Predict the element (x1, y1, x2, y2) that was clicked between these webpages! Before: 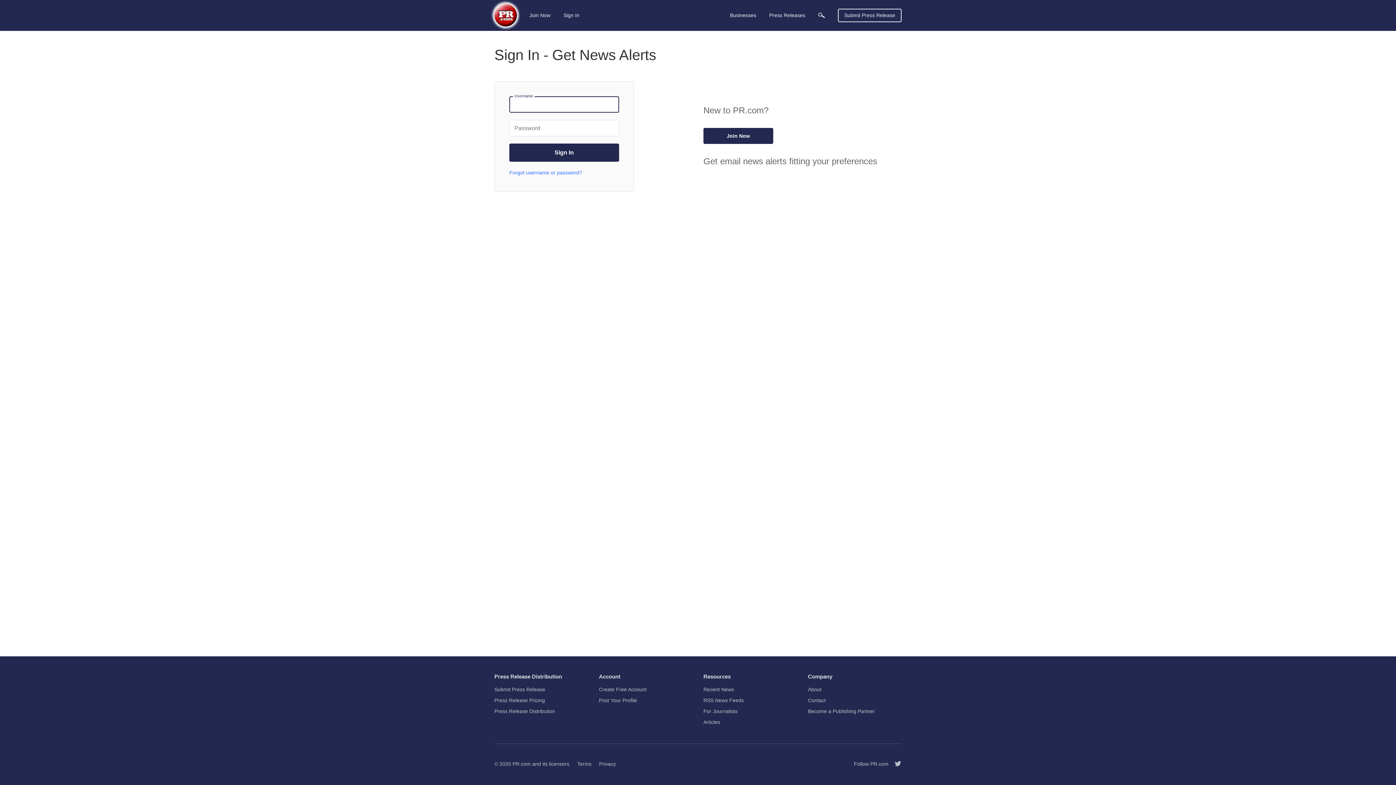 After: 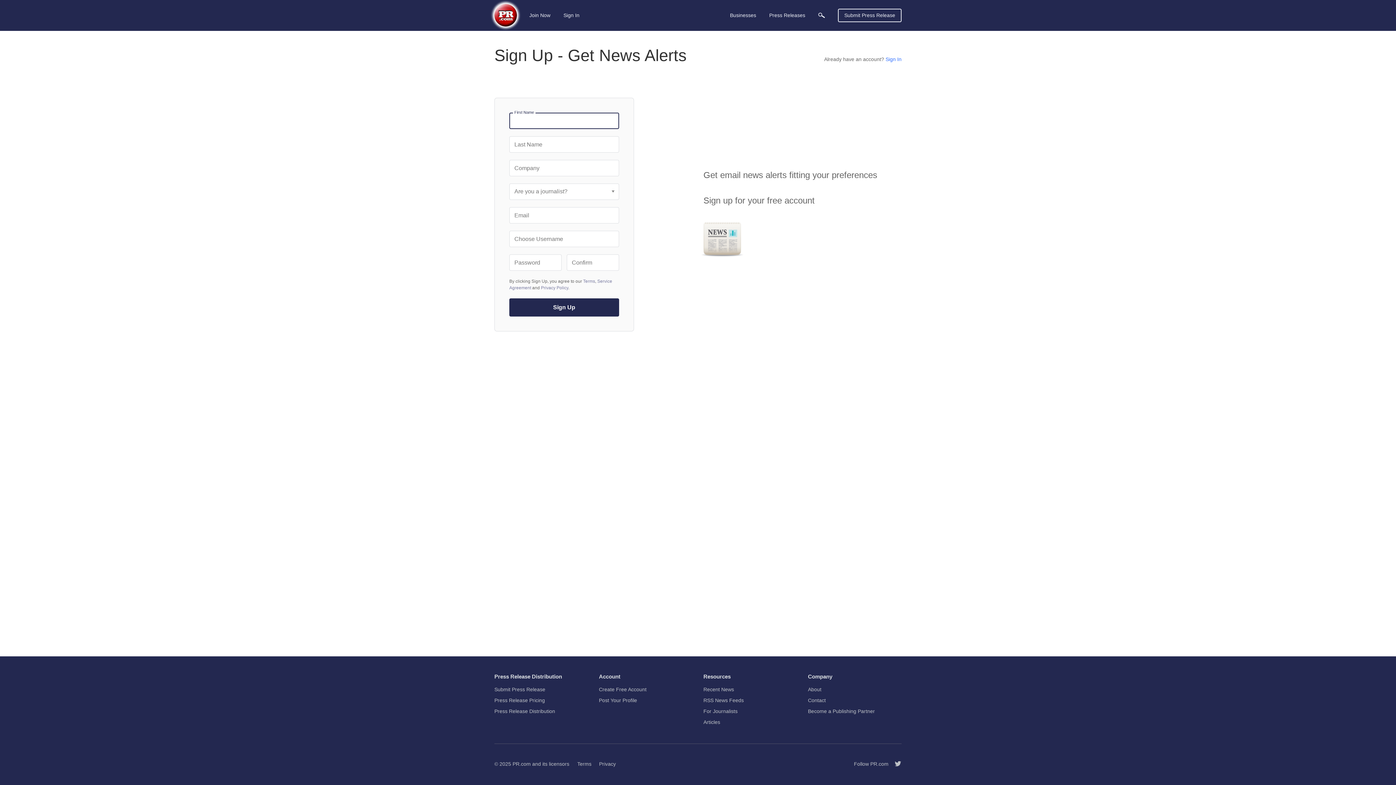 Action: label: Join Now bbox: (703, 127, 773, 143)